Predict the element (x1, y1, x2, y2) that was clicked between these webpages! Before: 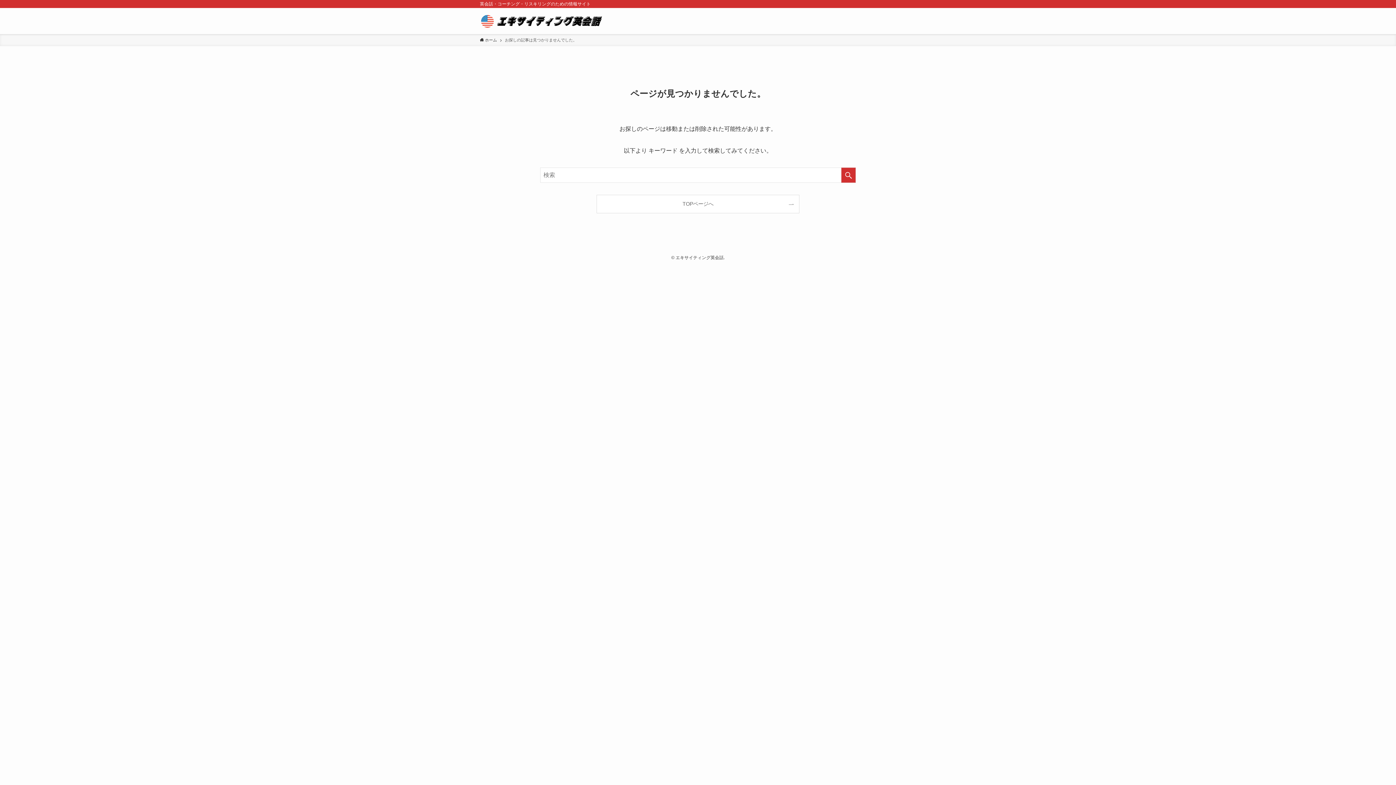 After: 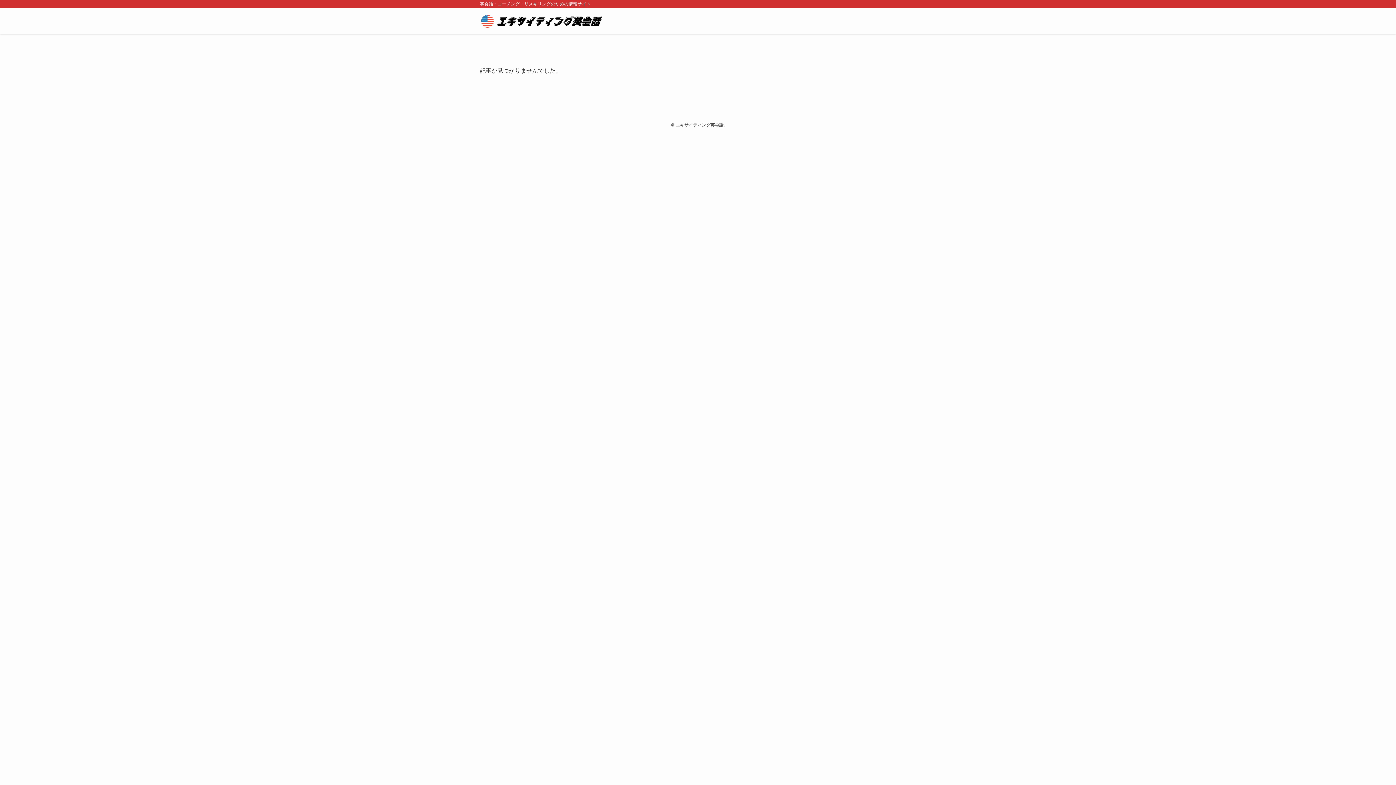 Action: bbox: (597, 195, 799, 213) label: TOPページへ